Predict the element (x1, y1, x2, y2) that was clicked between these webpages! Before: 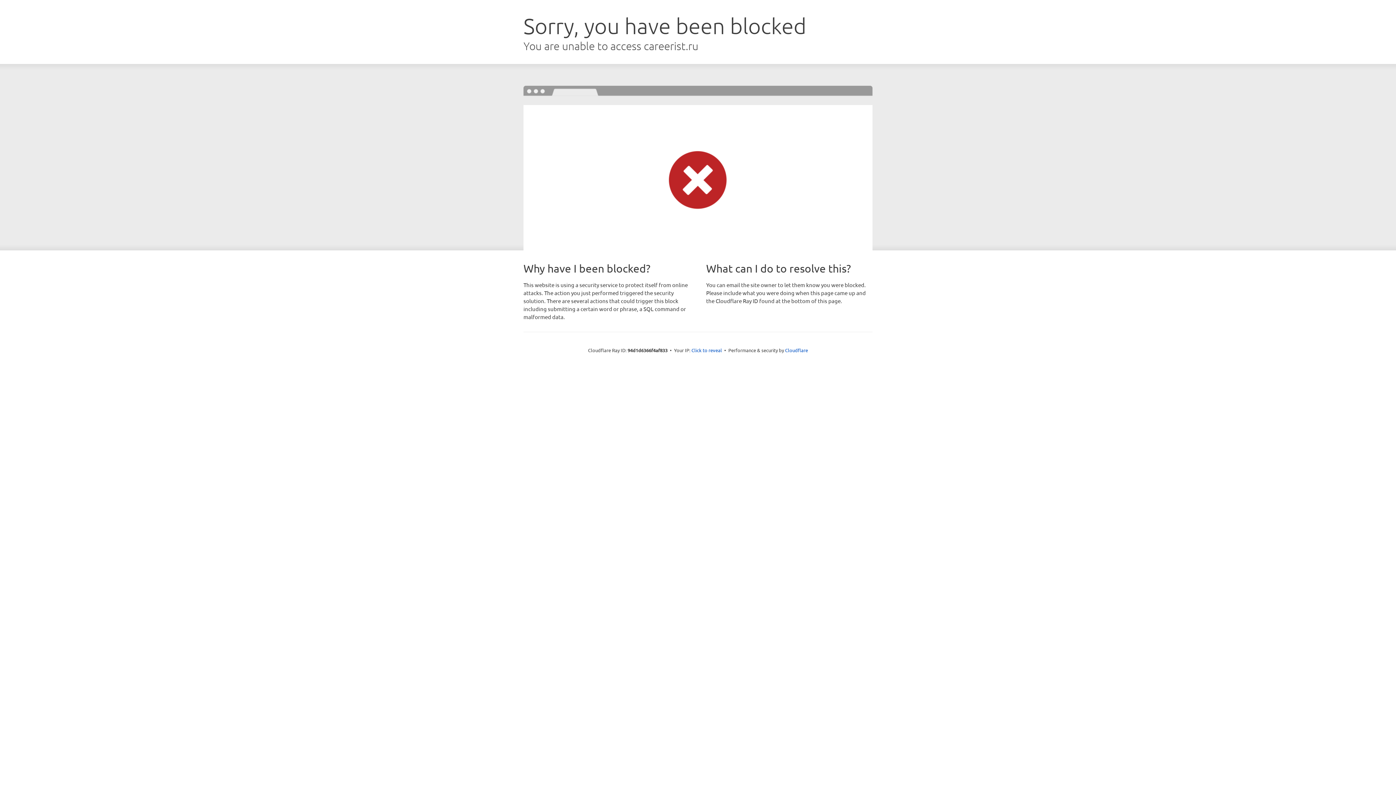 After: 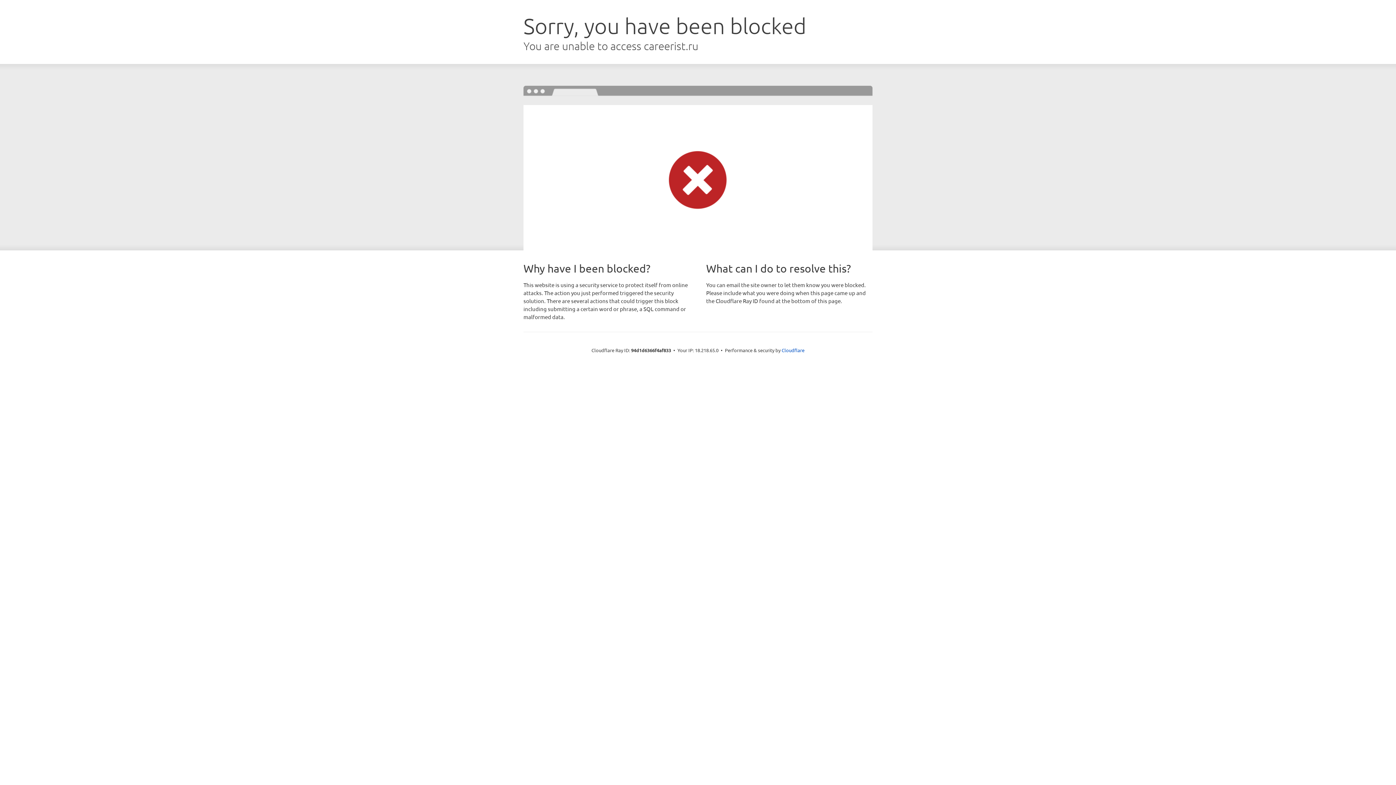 Action: bbox: (691, 346, 722, 353) label: Click to reveal